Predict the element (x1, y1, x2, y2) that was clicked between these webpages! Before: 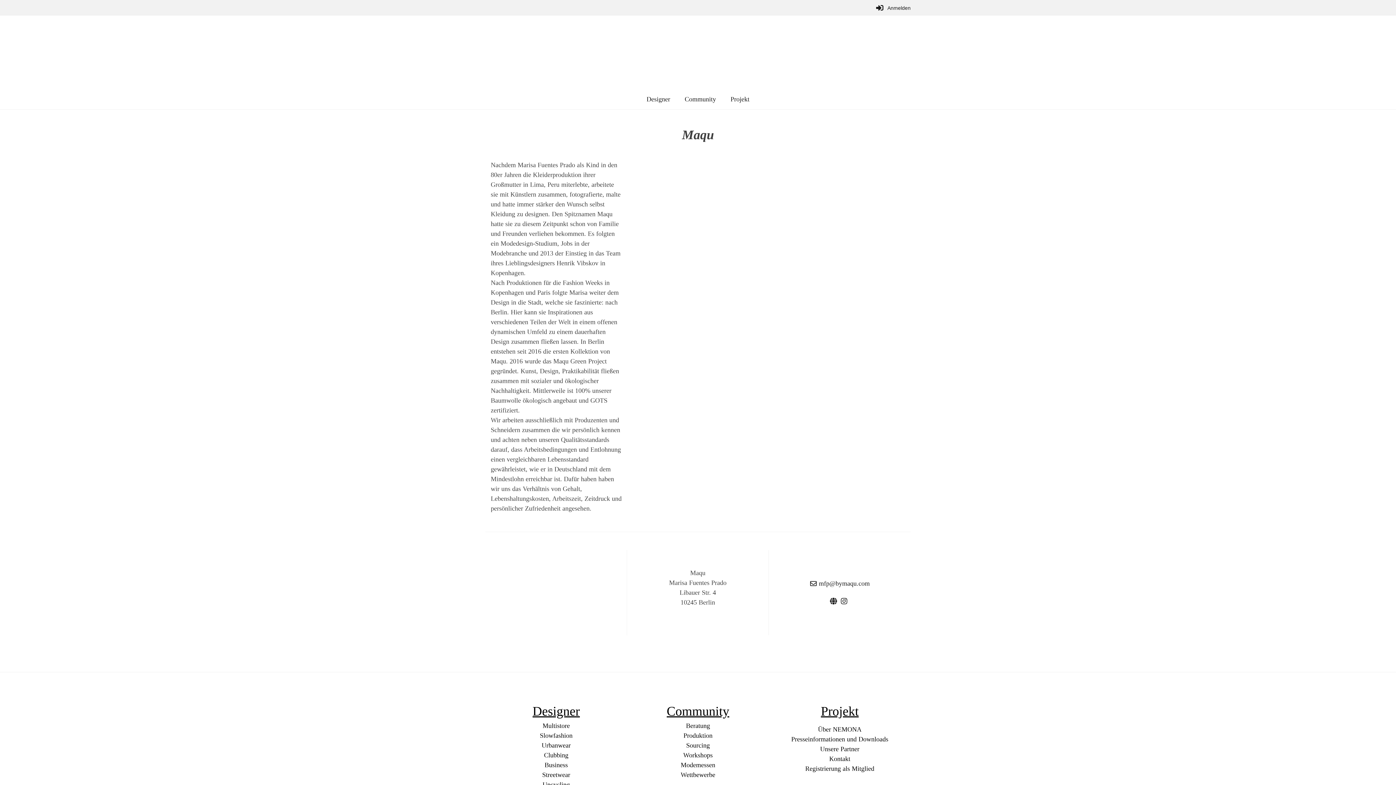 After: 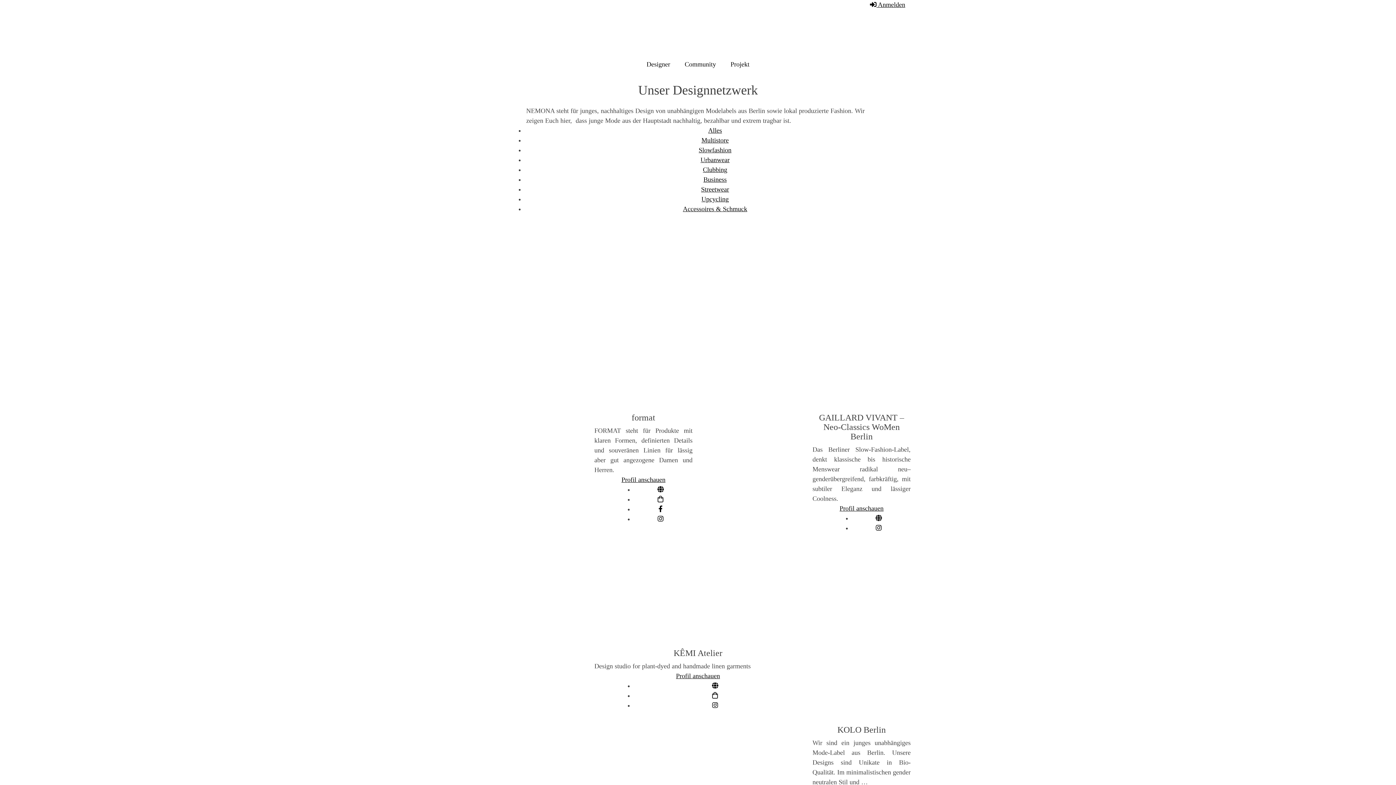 Action: label: Designer bbox: (646, 99, 670, 110)